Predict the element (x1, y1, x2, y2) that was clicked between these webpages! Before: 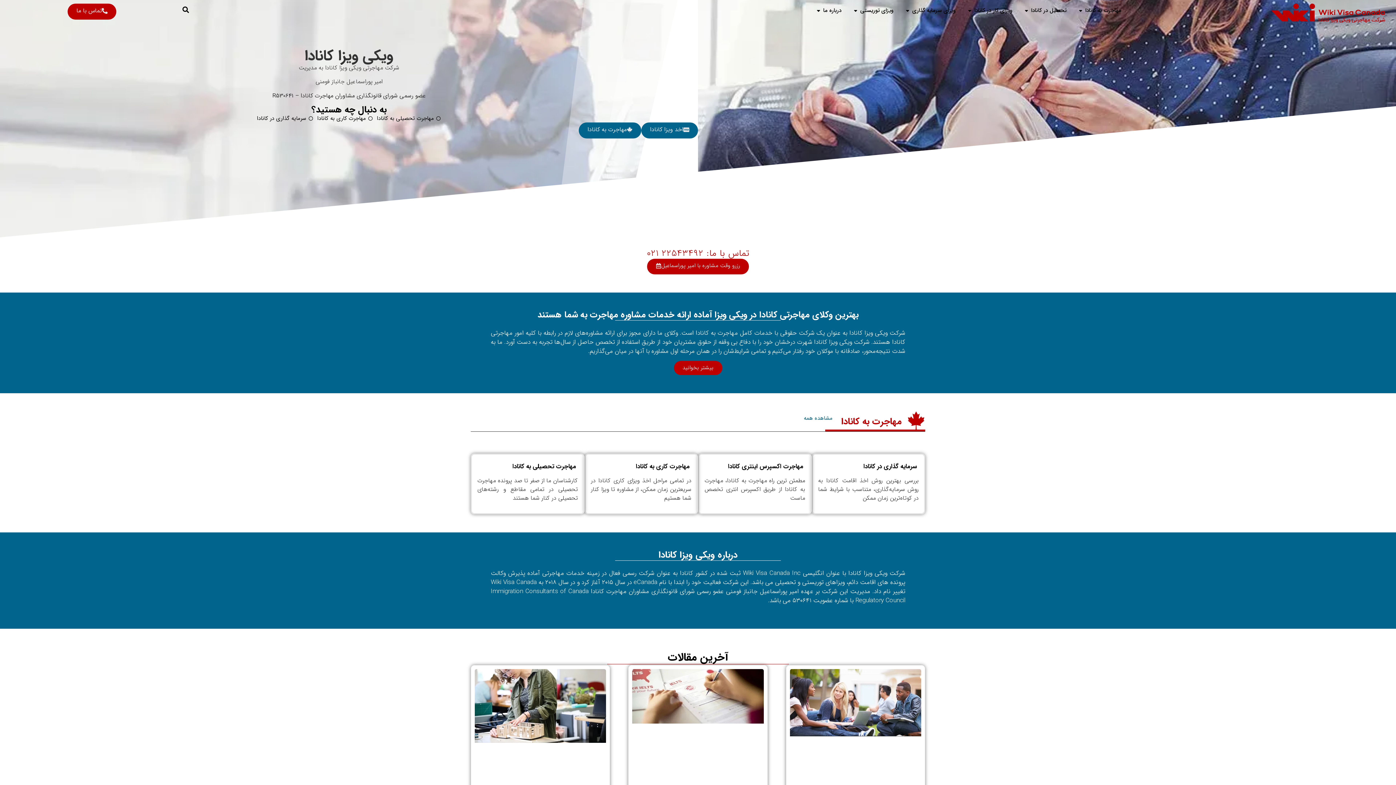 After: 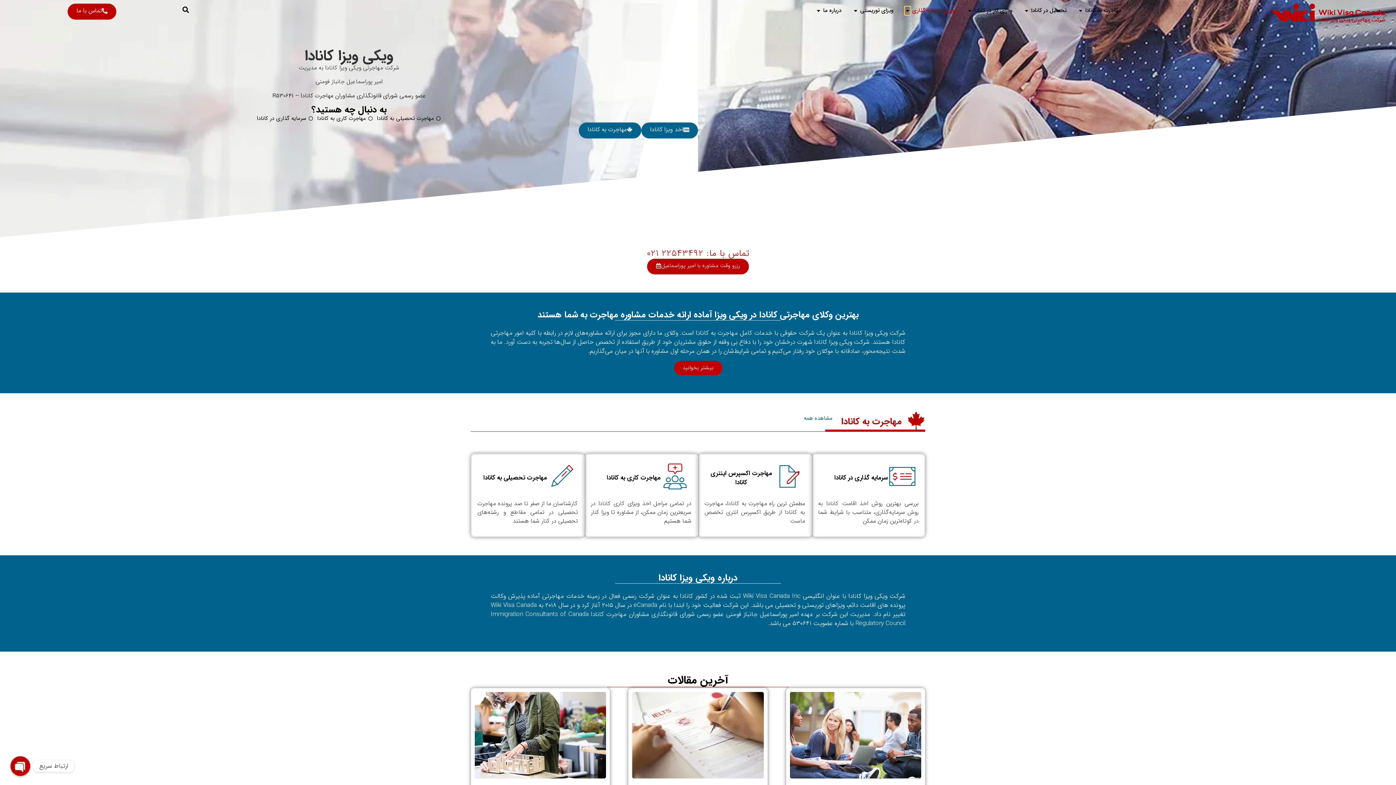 Action: label: باز کردن در ویزای سرمایه گذاری bbox: (905, 6, 910, 14)